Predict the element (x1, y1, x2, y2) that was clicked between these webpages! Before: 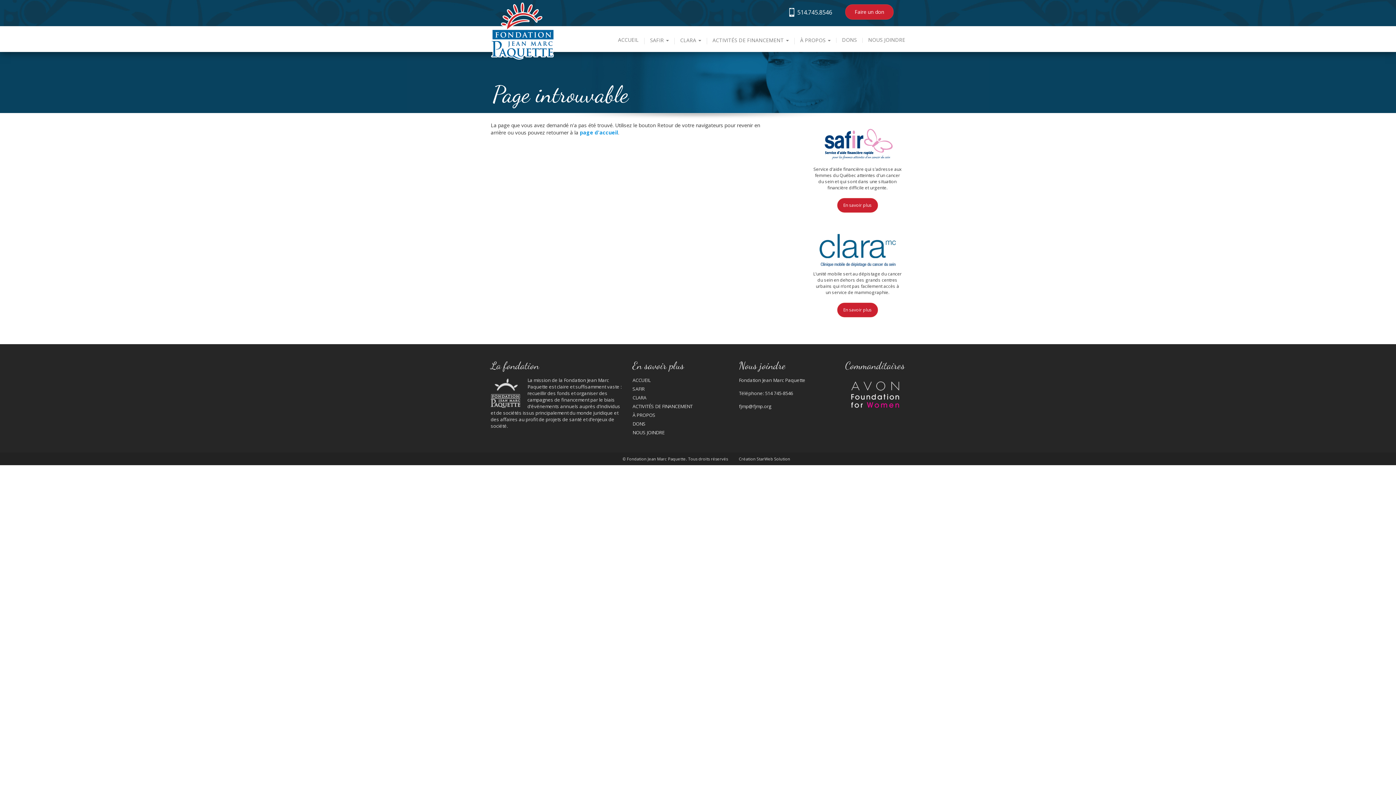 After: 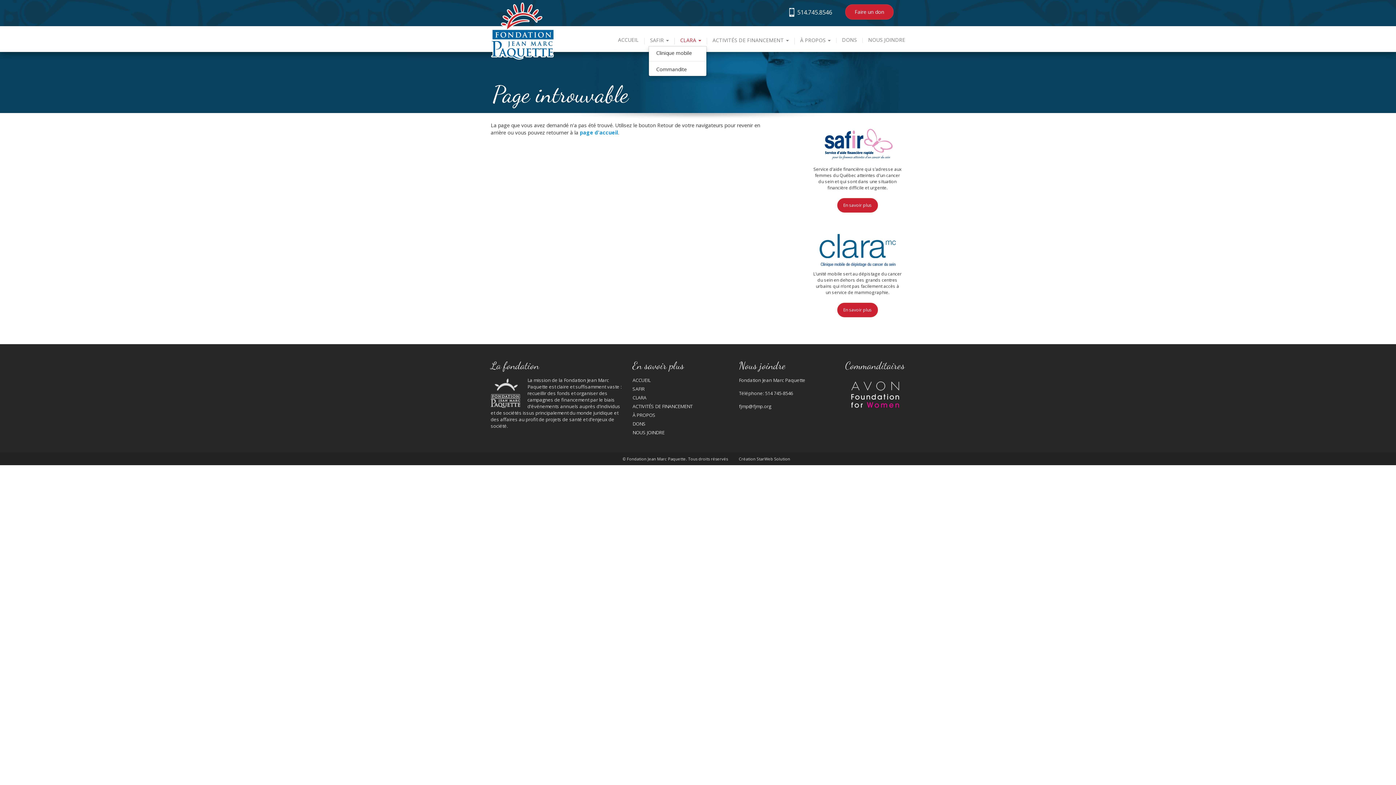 Action: bbox: (674, 37, 706, 44) label: CLARA 